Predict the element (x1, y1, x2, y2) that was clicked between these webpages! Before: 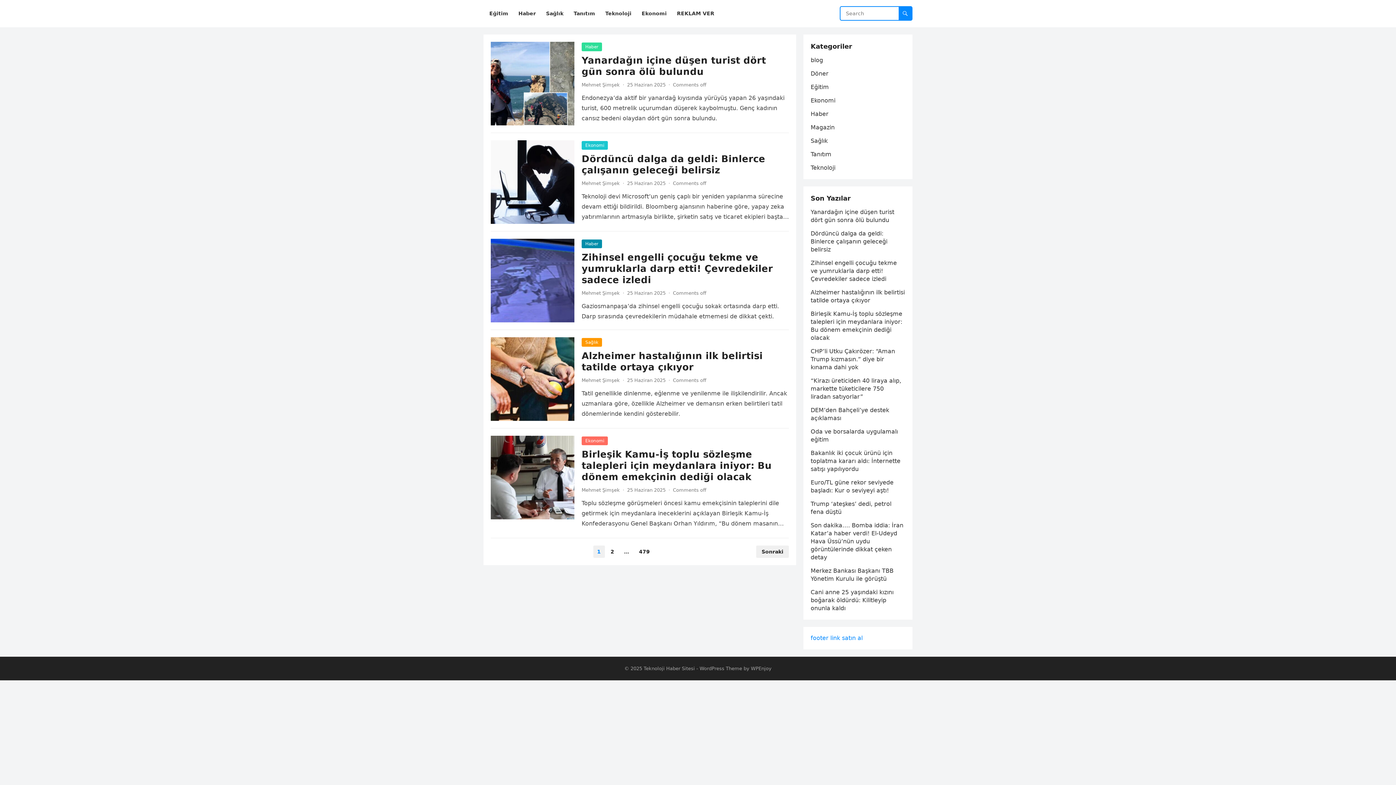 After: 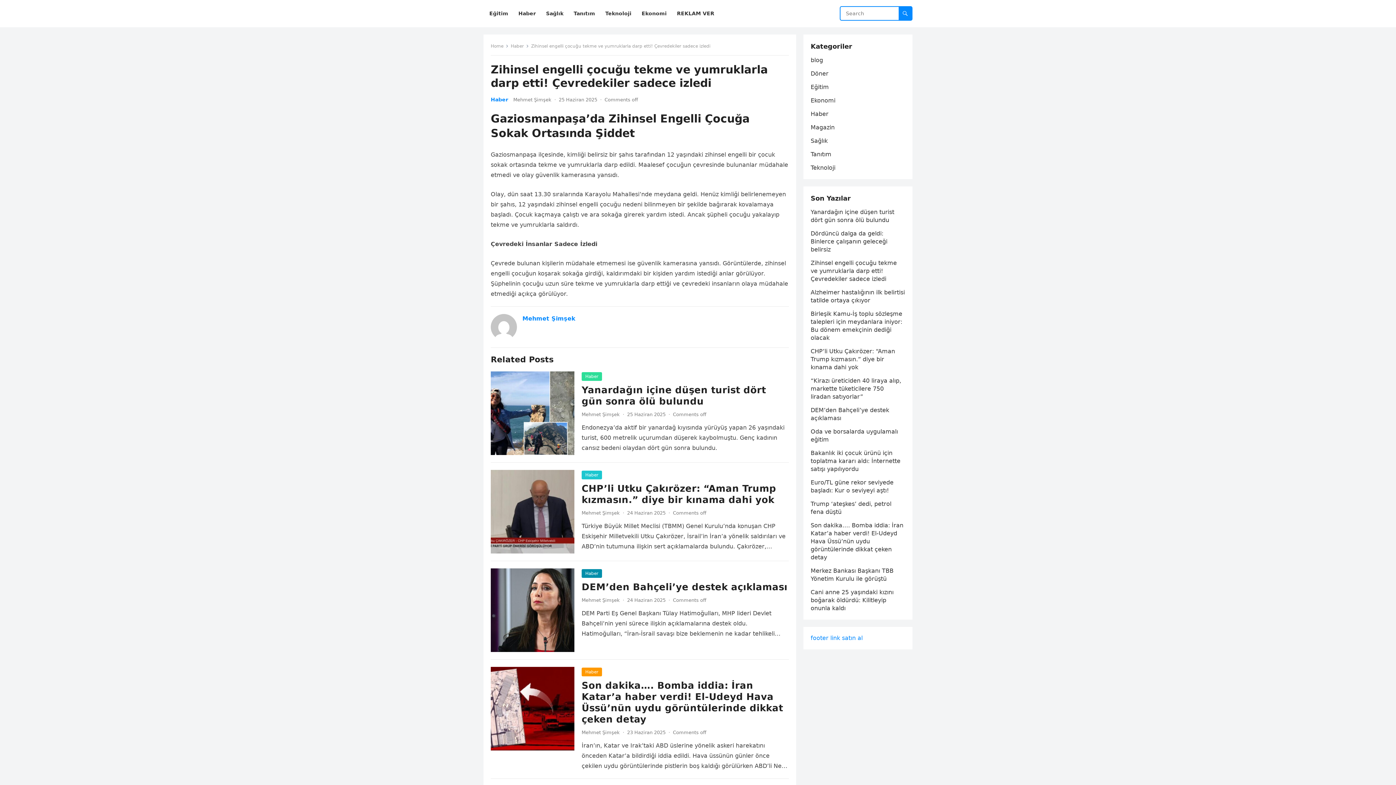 Action: bbox: (581, 252, 773, 285) label: Zihinsel engelli çocuğu tekme ve yumruklarla darp etti! Çevredekiler sadece izledi